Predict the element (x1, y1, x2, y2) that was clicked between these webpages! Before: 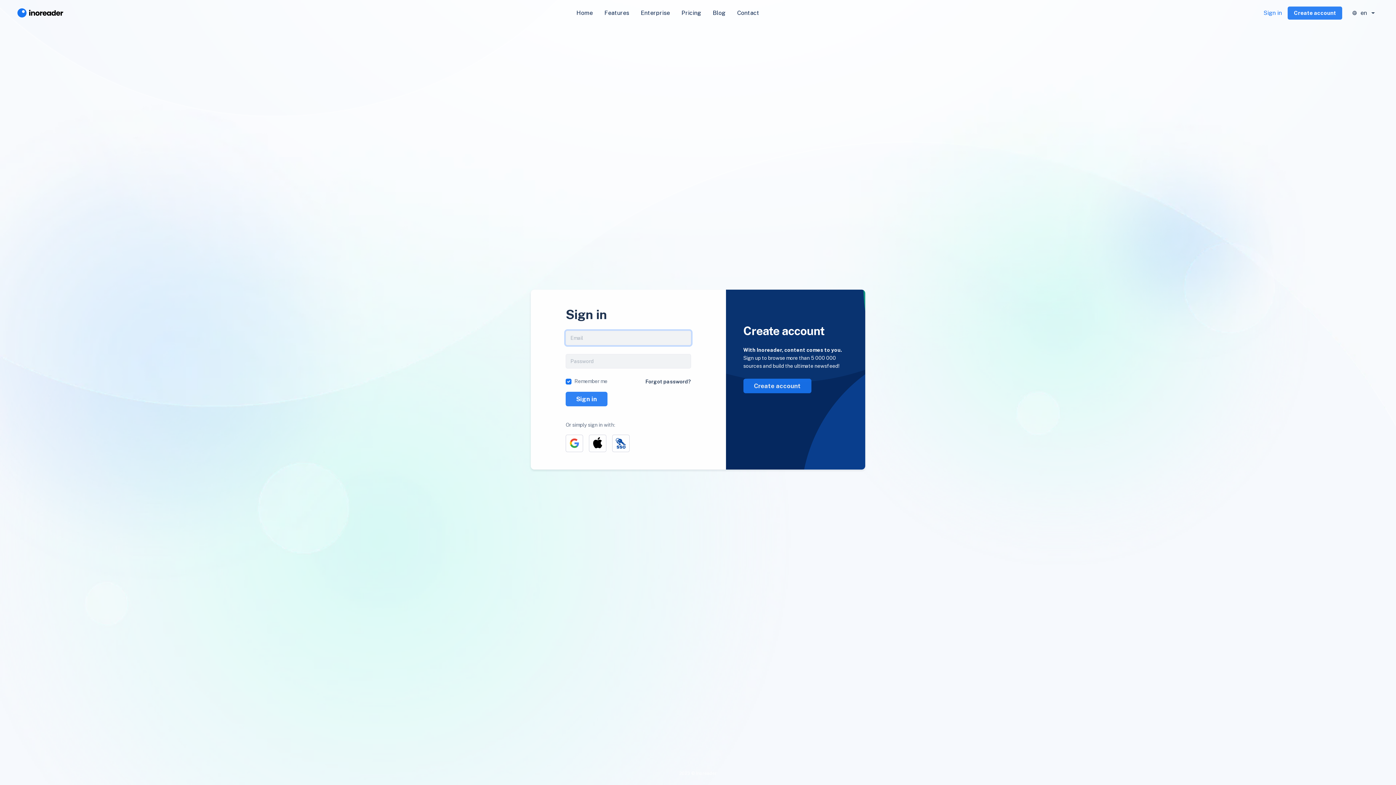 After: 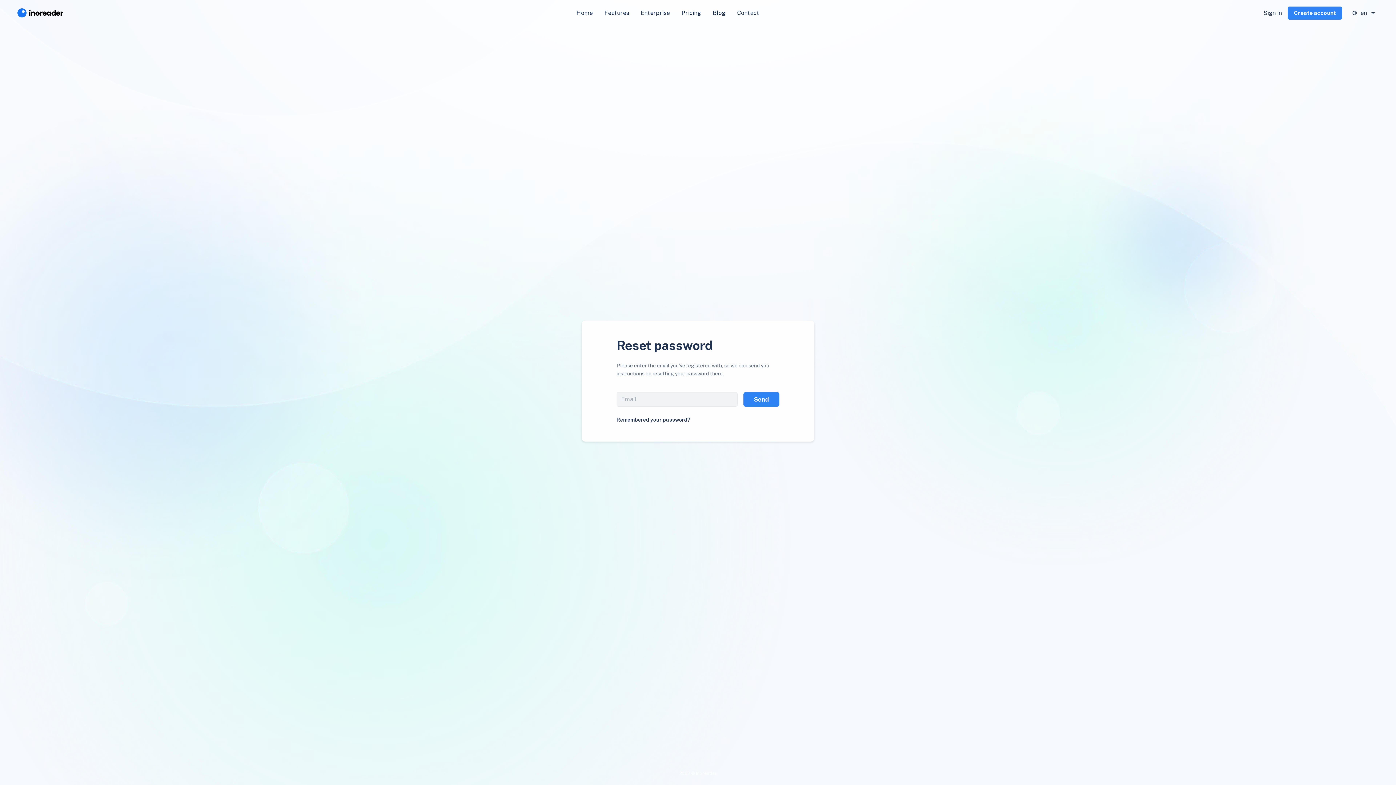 Action: label: Forgot password? bbox: (645, 378, 691, 384)